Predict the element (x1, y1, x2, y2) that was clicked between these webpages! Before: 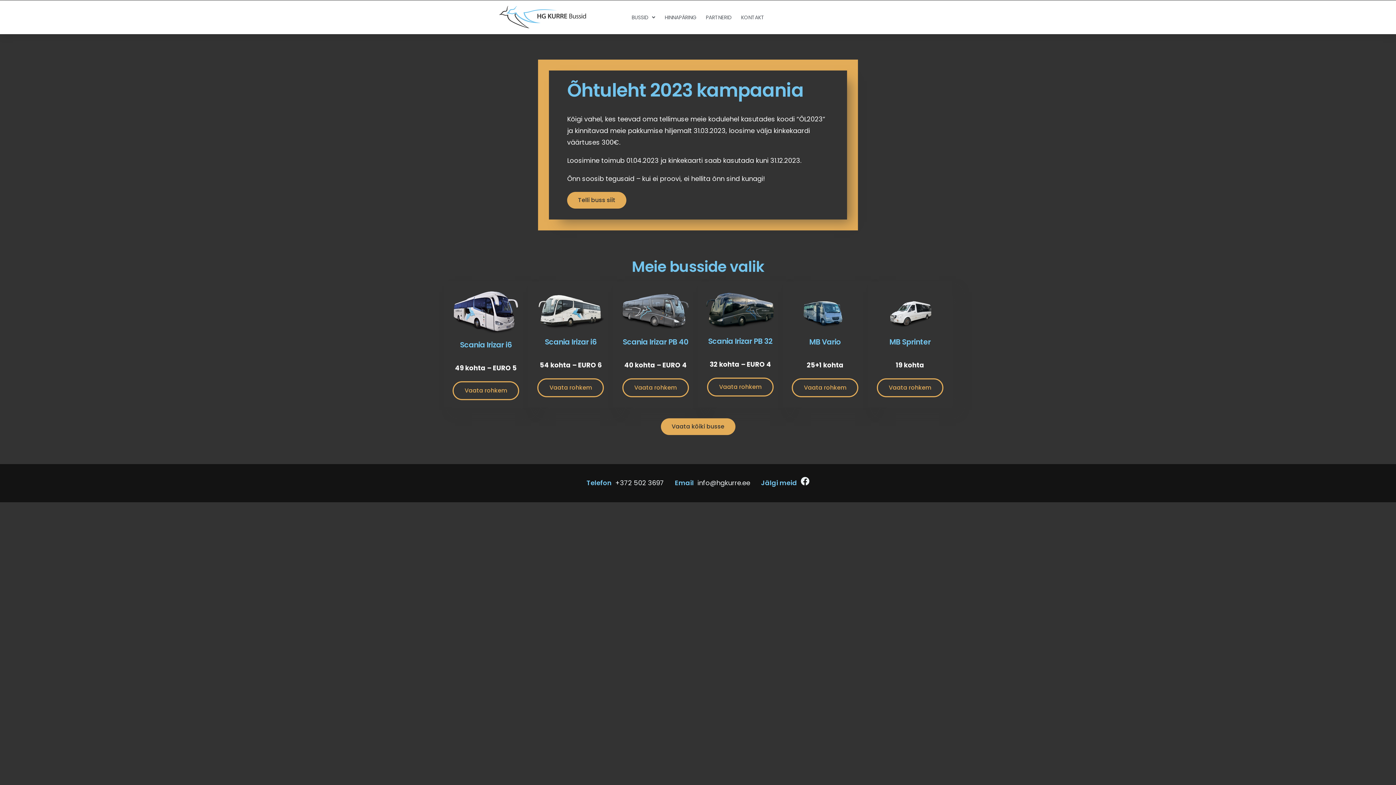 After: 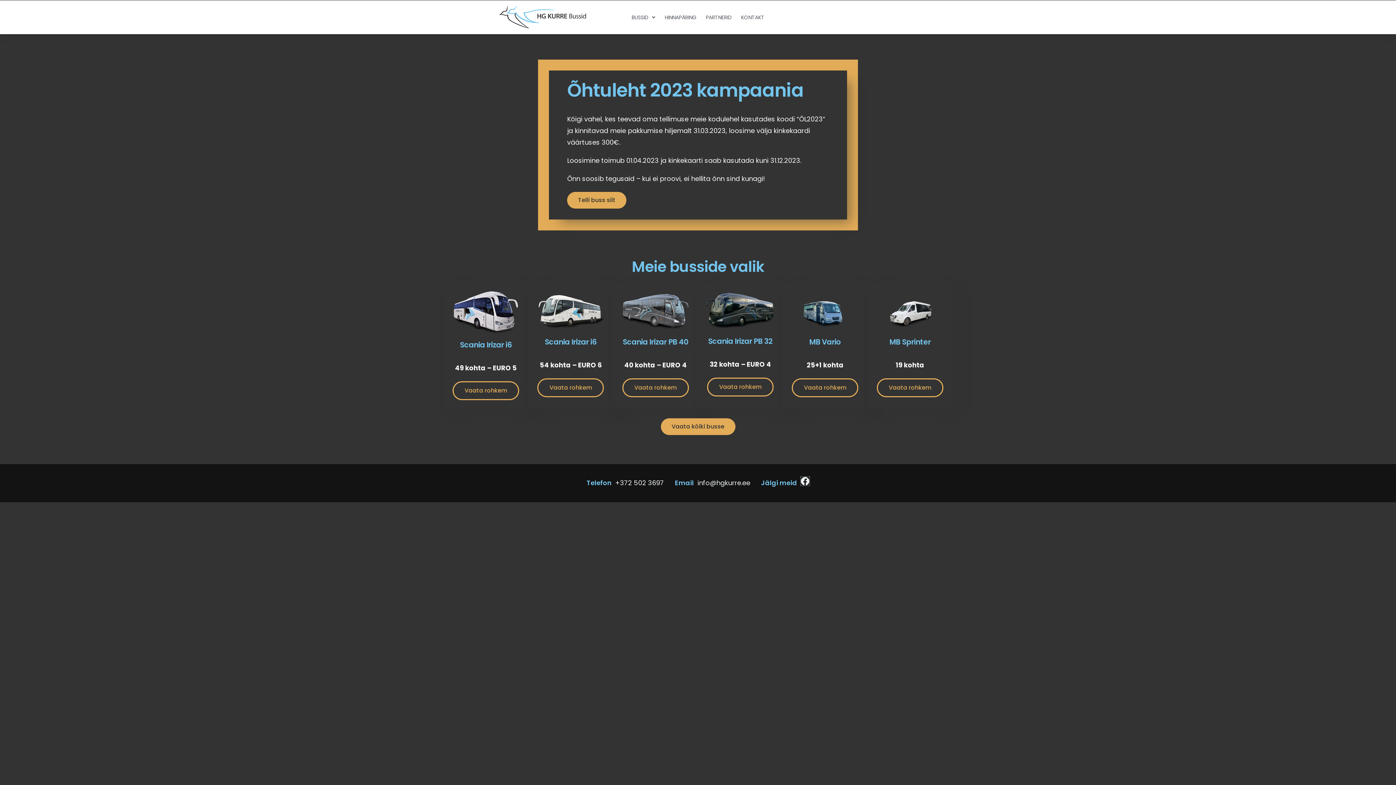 Action: bbox: (800, 476, 809, 485)